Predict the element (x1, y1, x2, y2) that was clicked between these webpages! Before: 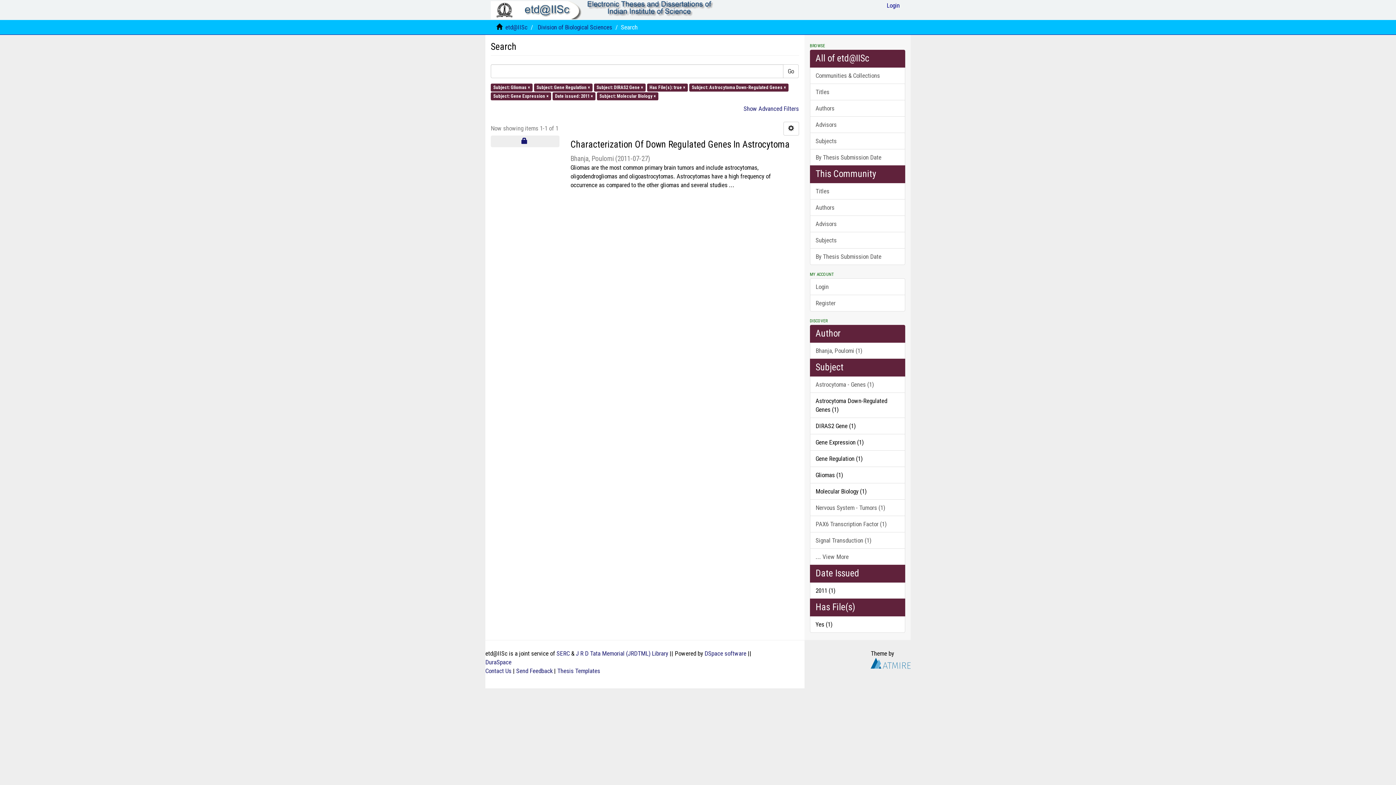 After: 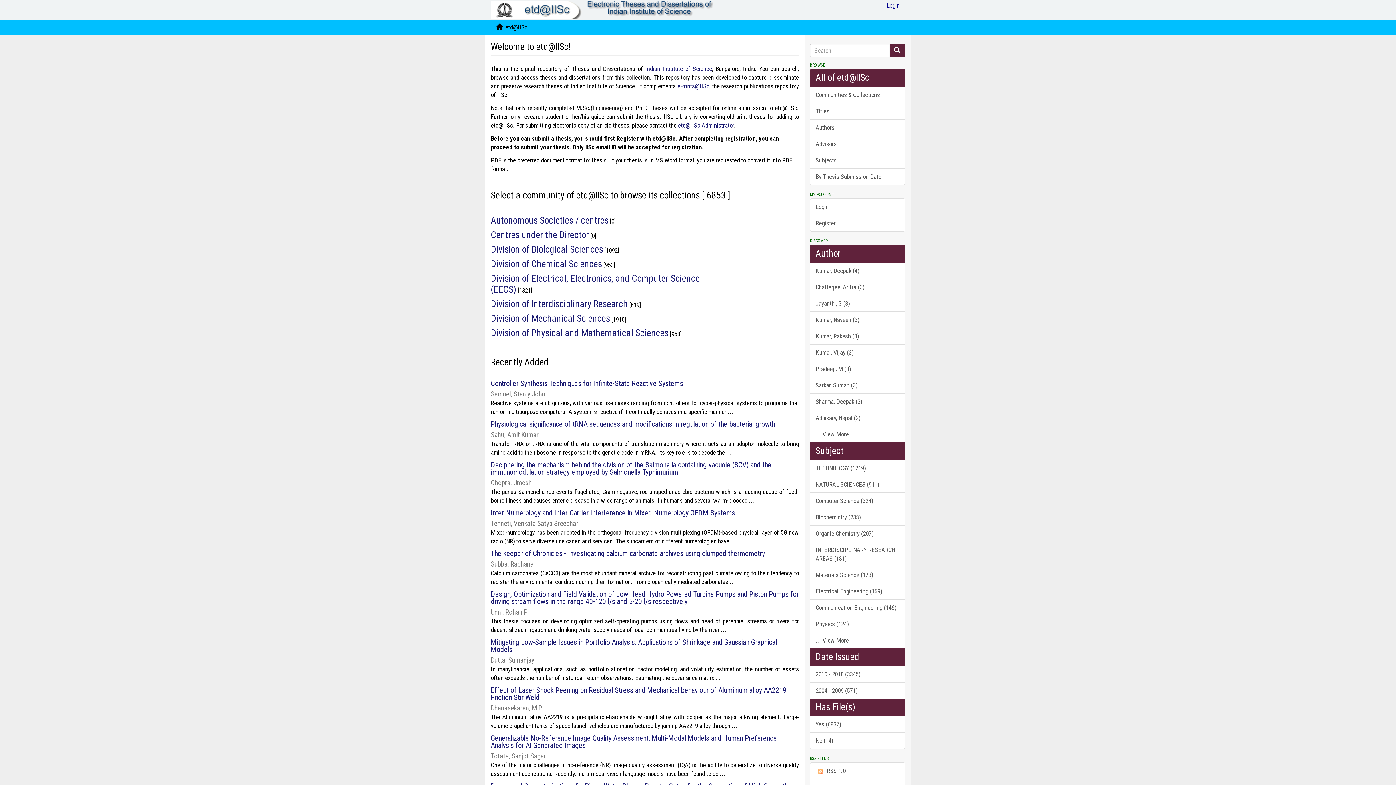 Action: bbox: (485, -3, 587, 14)